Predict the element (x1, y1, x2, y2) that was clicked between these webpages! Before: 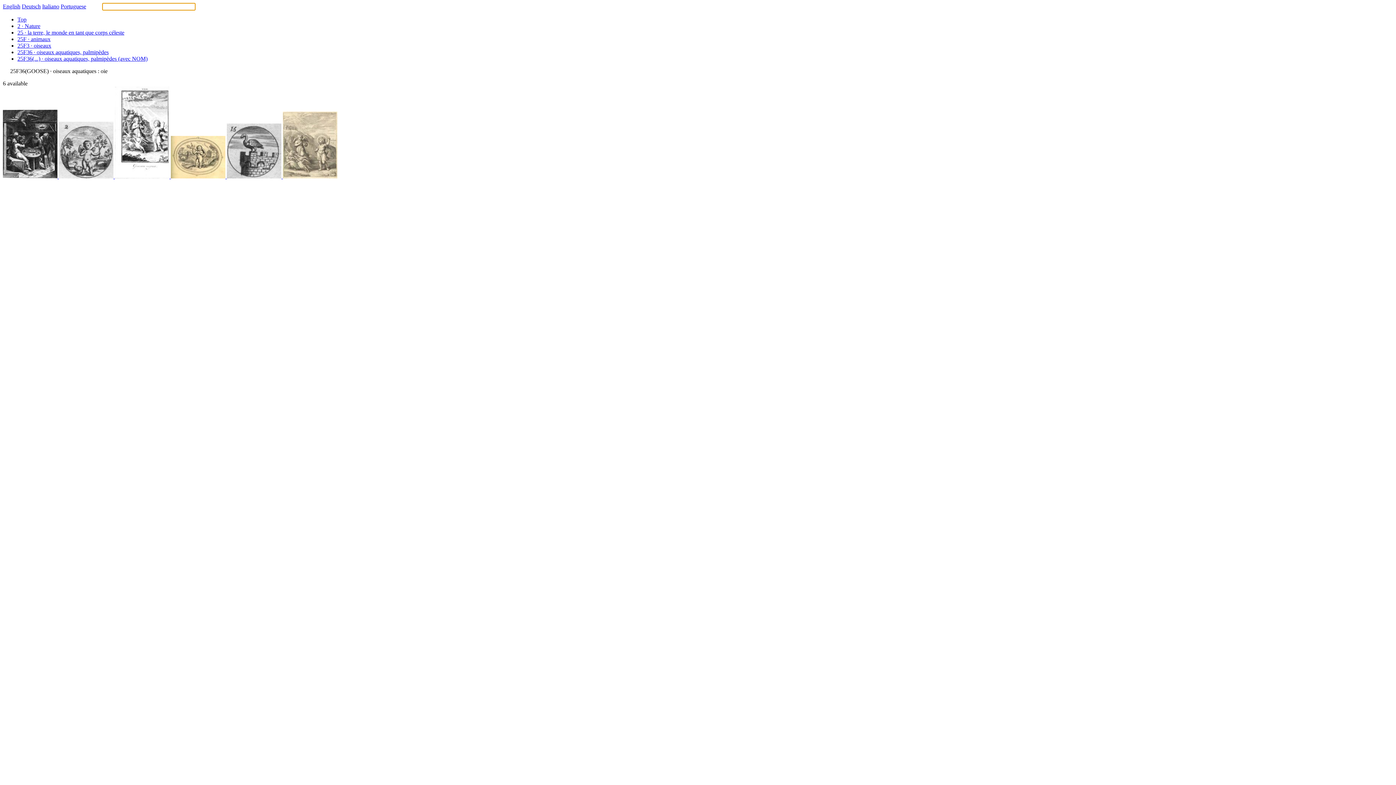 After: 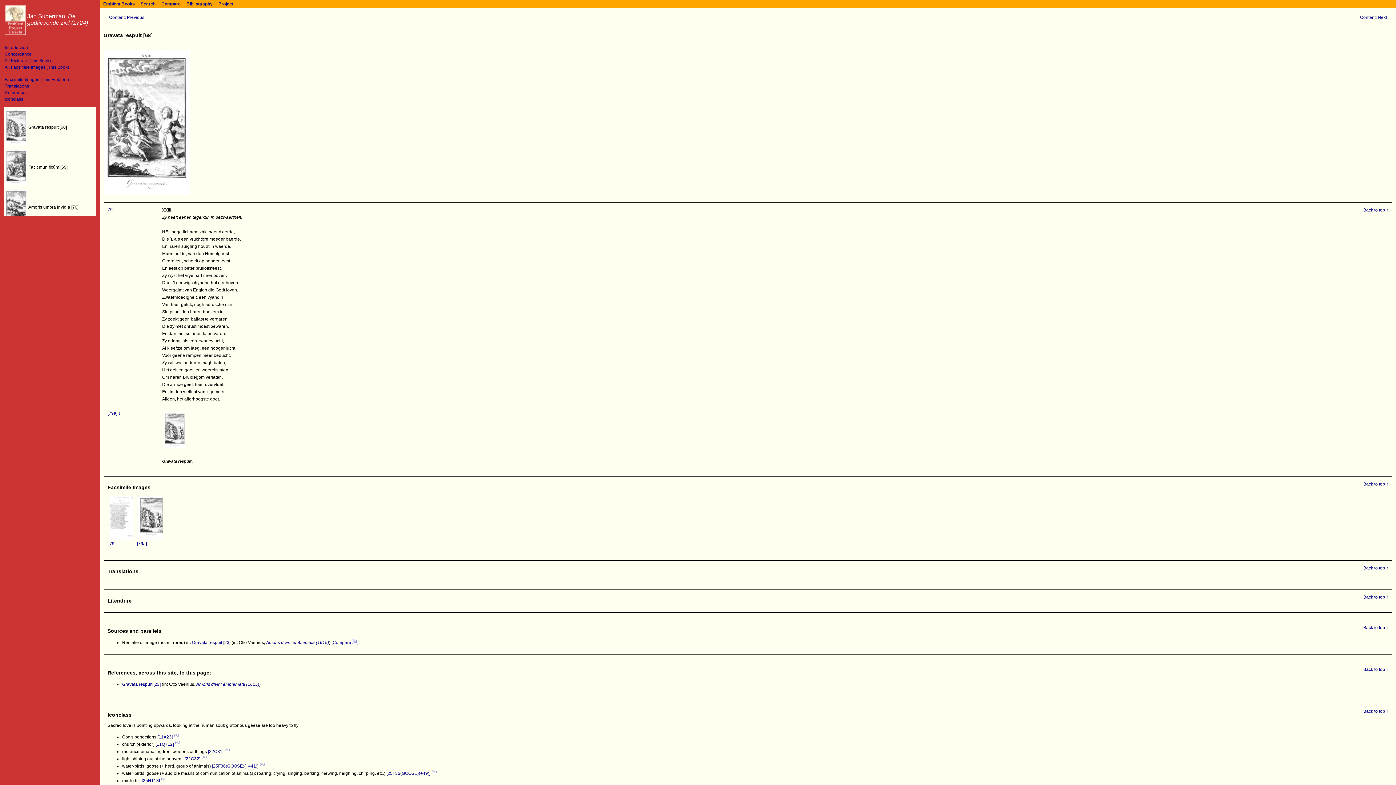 Action: label:   bbox: (114, 173, 170, 179)